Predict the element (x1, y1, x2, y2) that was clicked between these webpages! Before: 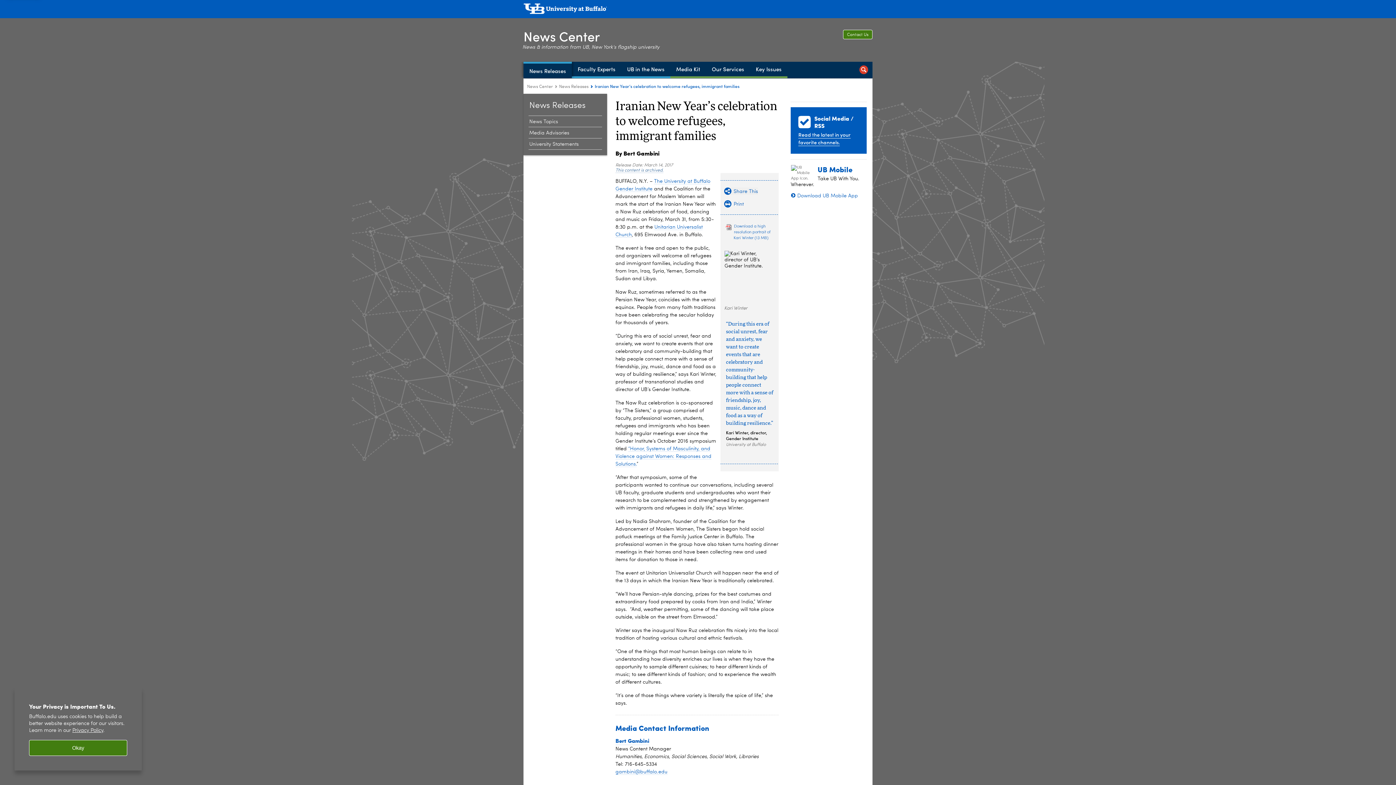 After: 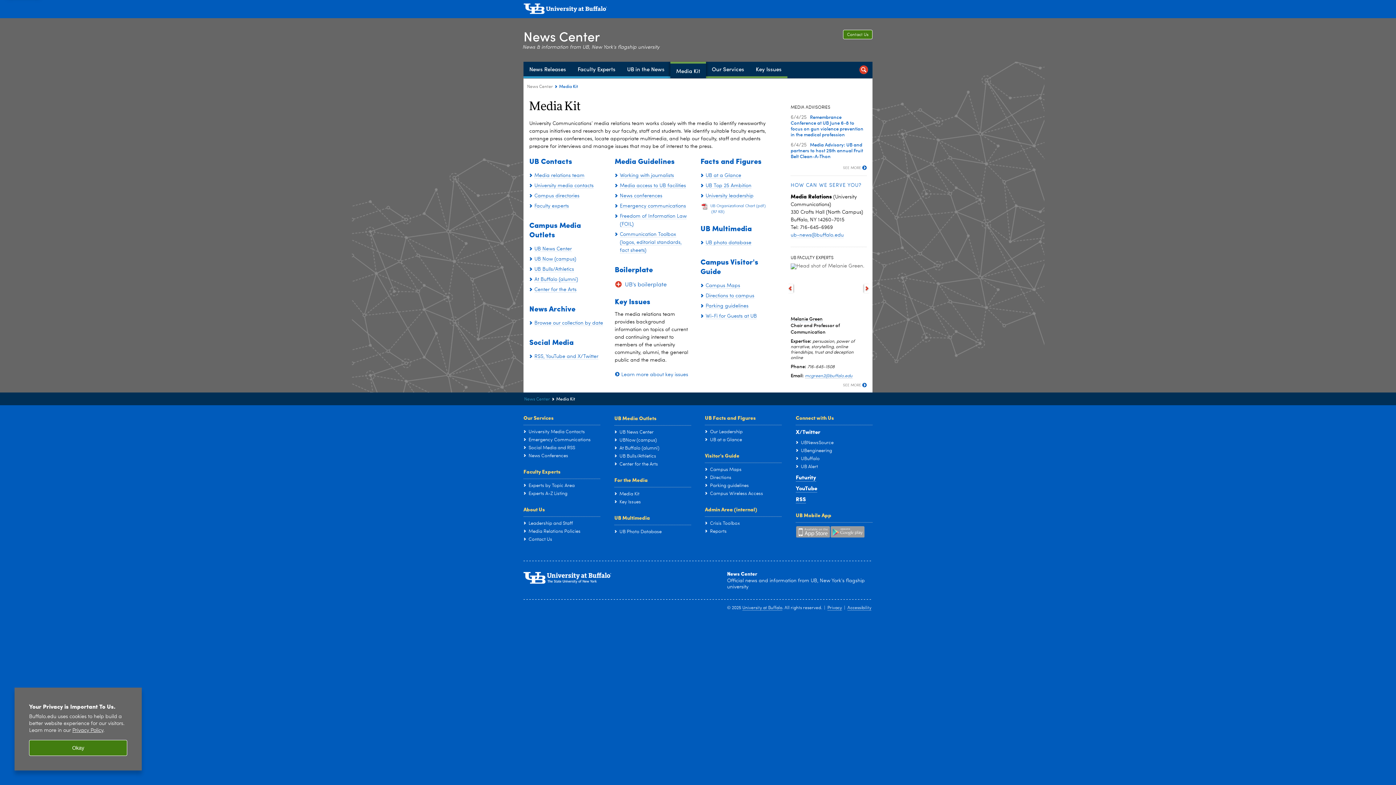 Action: bbox: (670, 61, 706, 78) label: Media Kit